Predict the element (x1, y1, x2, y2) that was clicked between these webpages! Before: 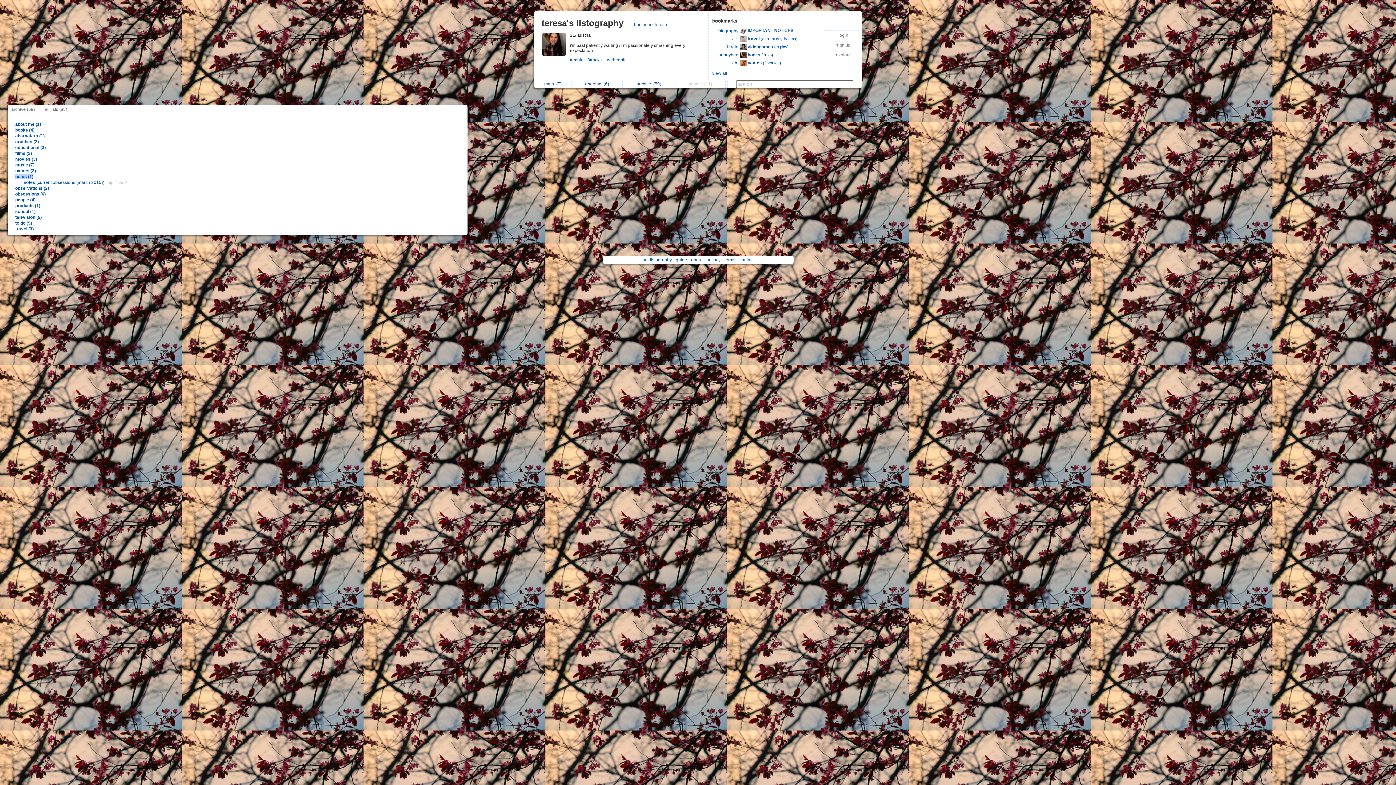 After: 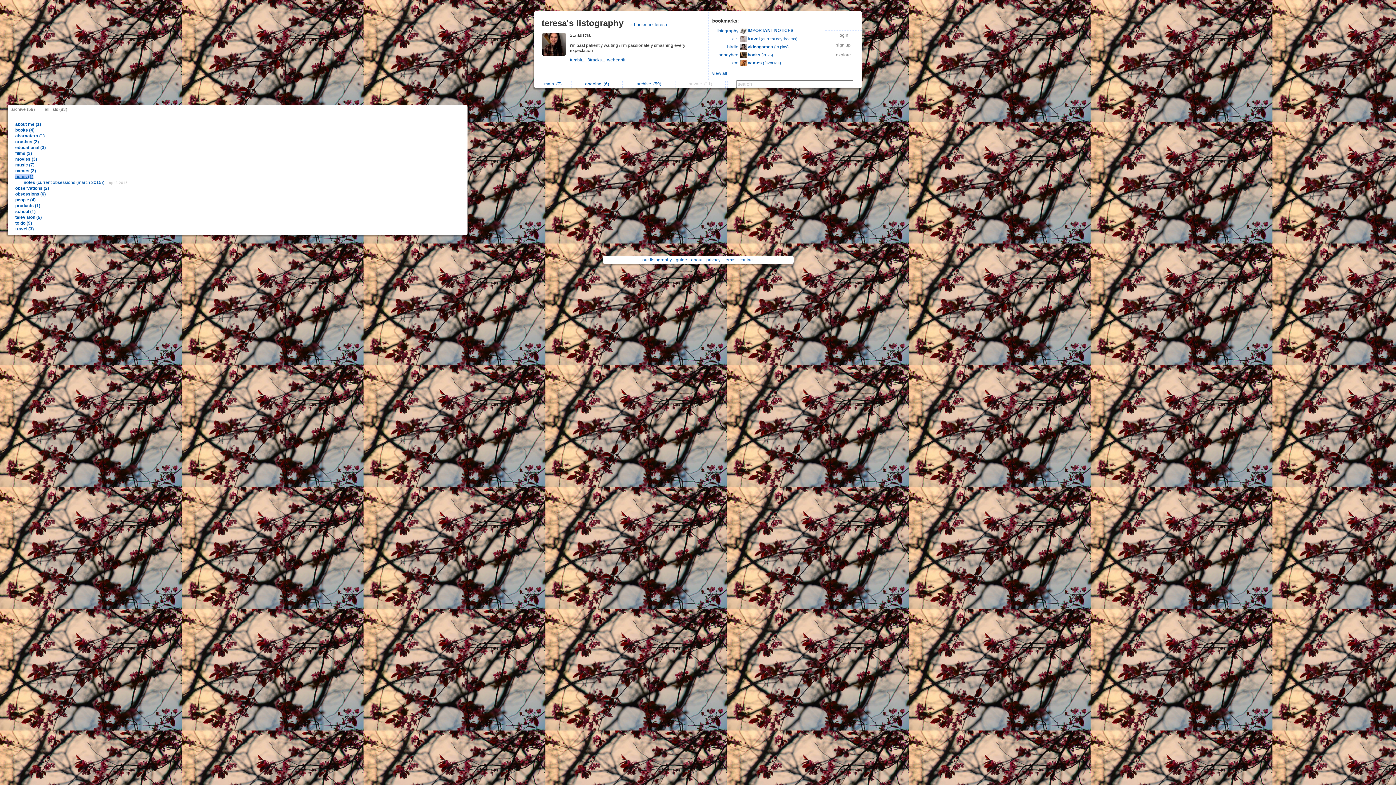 Action: bbox: (15, 174, 33, 179) label: notes (1)